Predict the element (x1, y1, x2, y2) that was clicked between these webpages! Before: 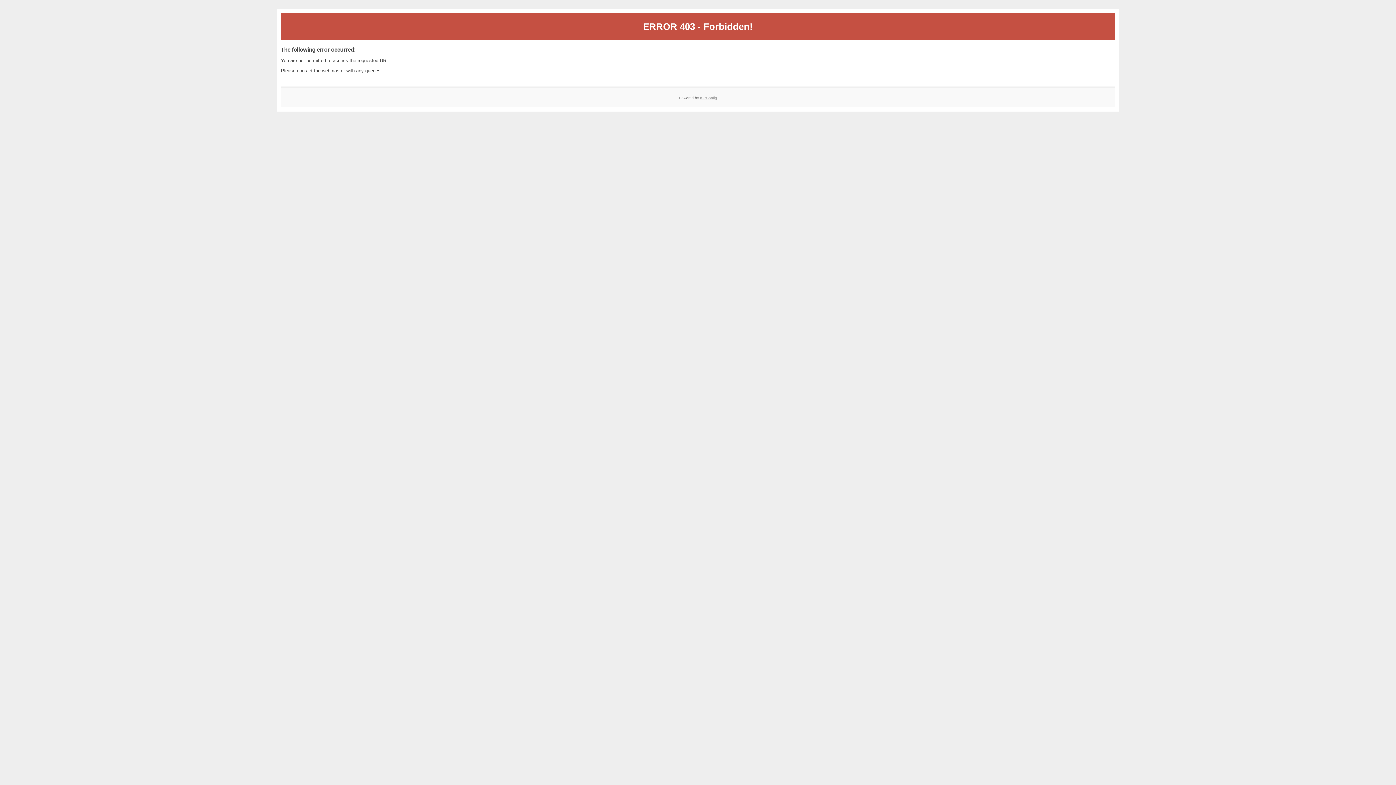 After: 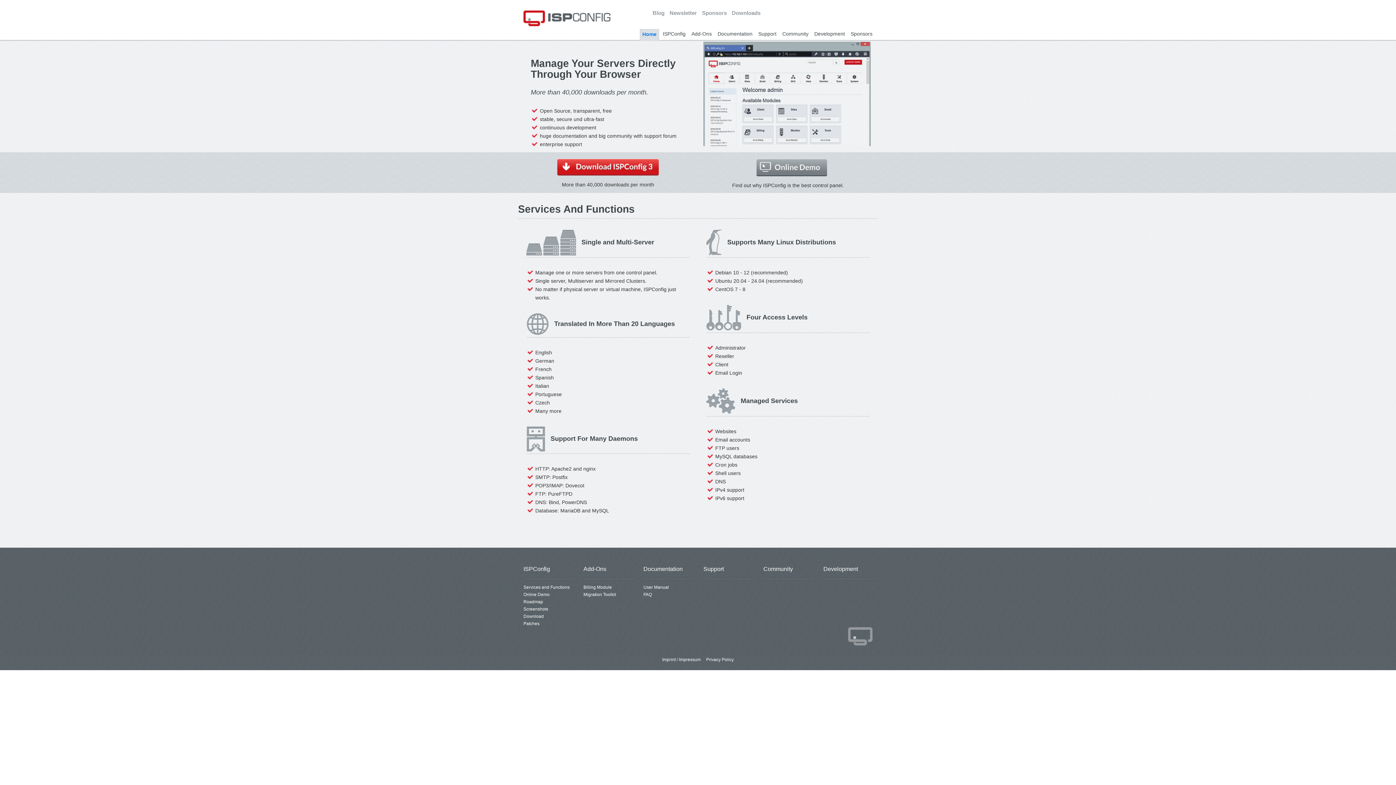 Action: label: ISPConfig bbox: (700, 95, 717, 99)